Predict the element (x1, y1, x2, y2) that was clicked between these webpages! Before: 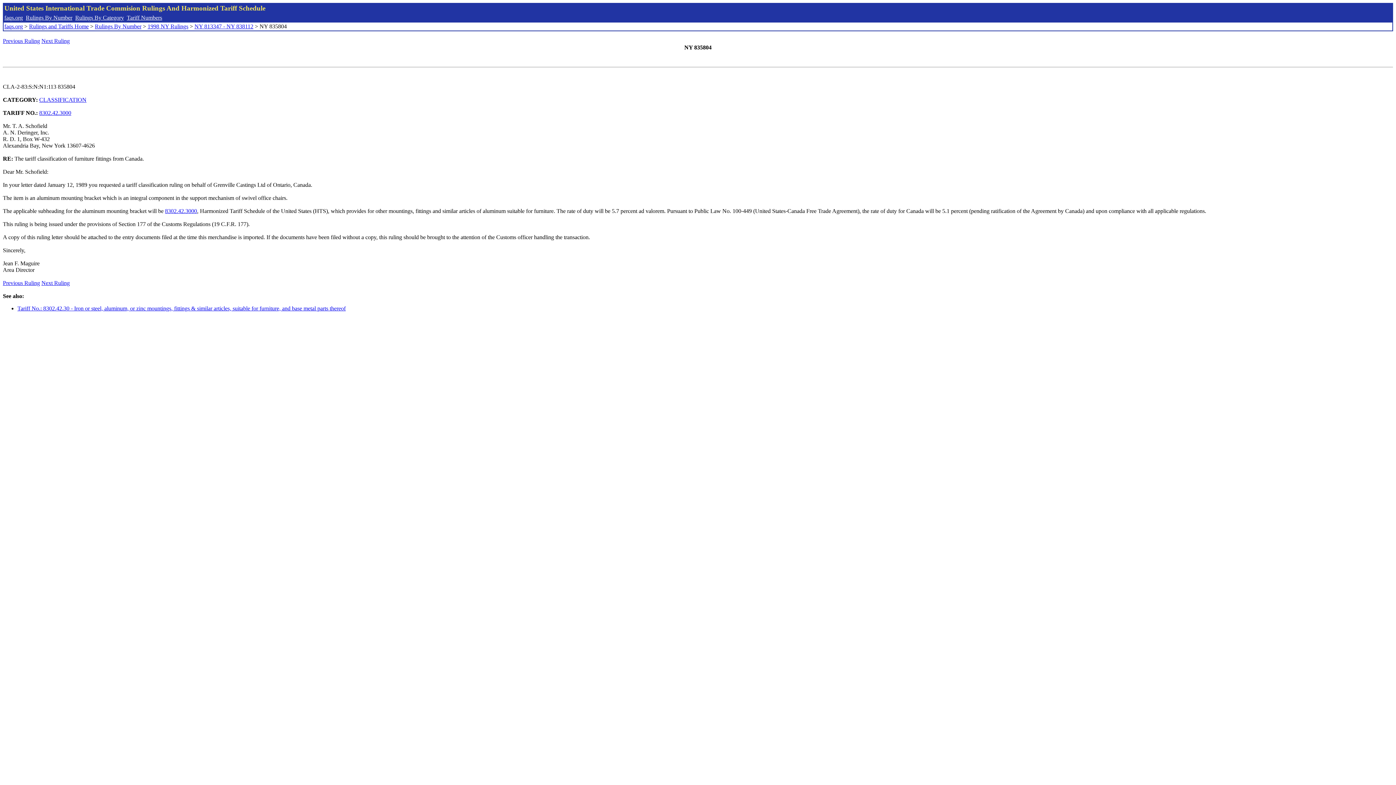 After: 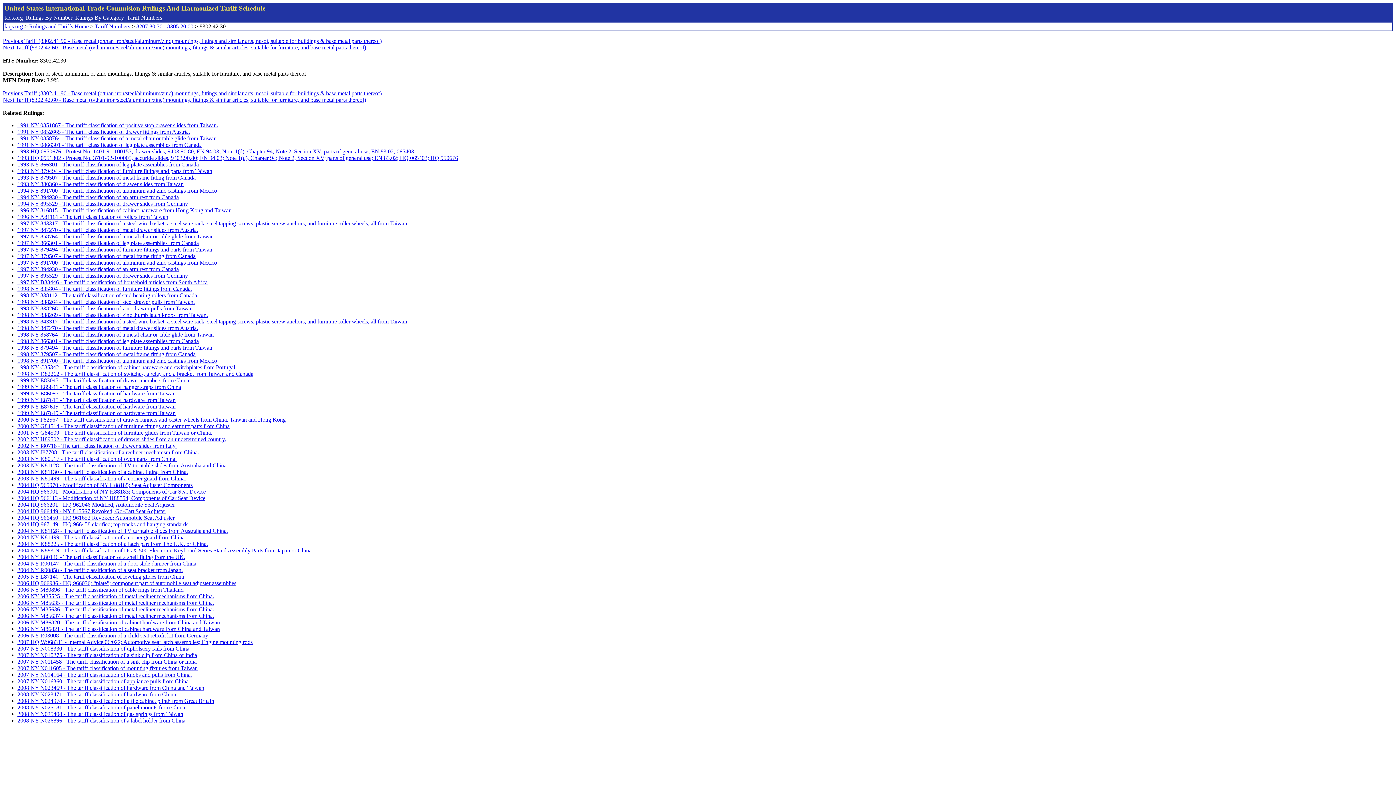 Action: bbox: (39, 109, 71, 116) label: 8302.42.3000